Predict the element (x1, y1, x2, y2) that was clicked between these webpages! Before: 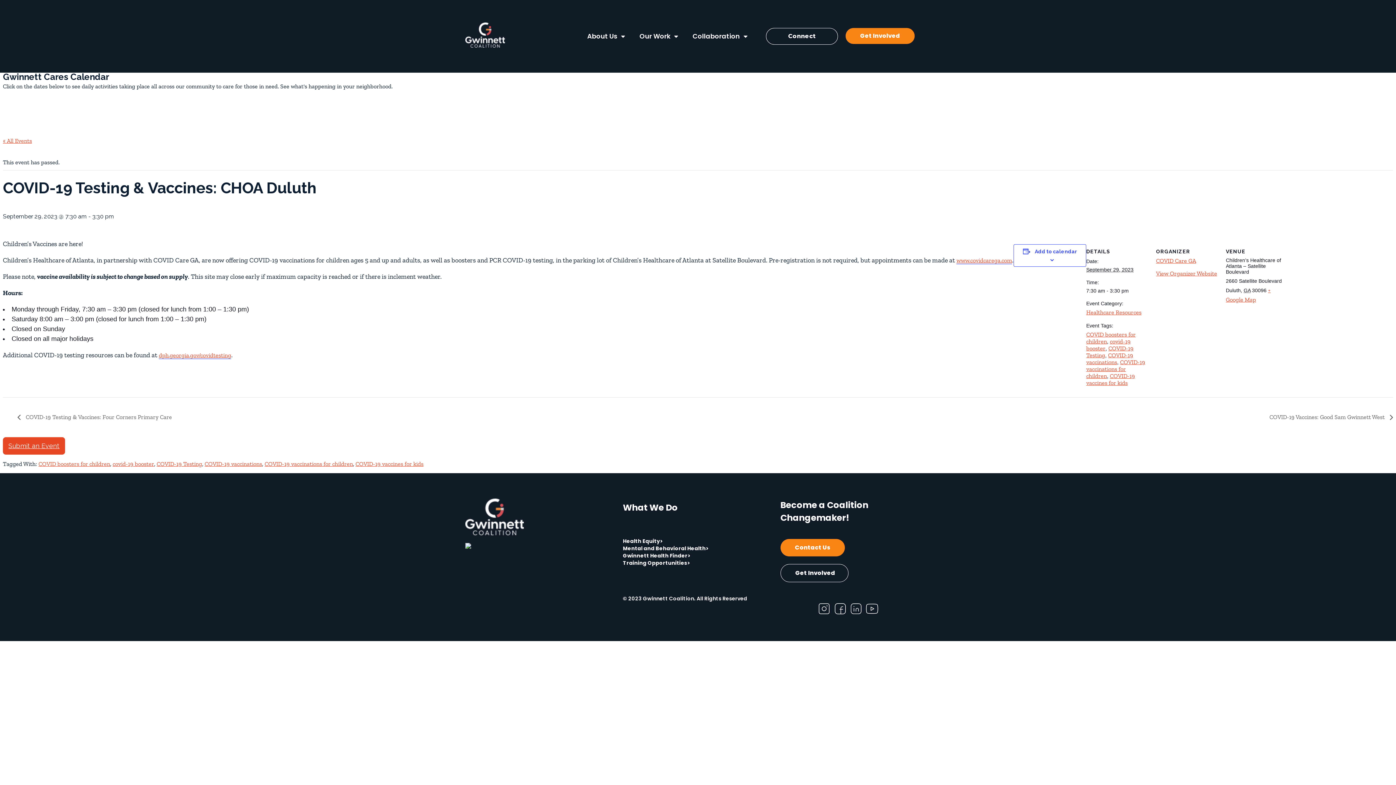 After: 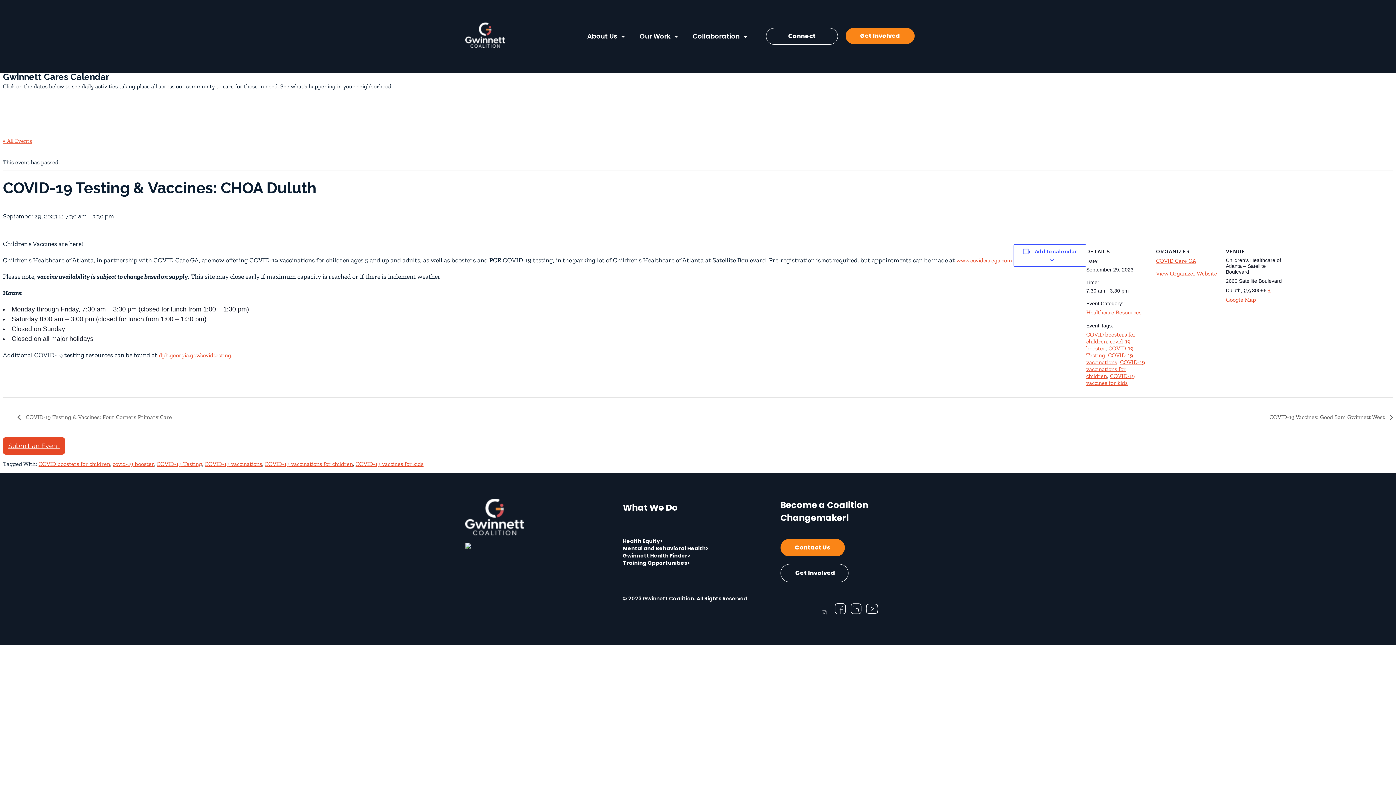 Action: bbox: (817, 602, 831, 616)